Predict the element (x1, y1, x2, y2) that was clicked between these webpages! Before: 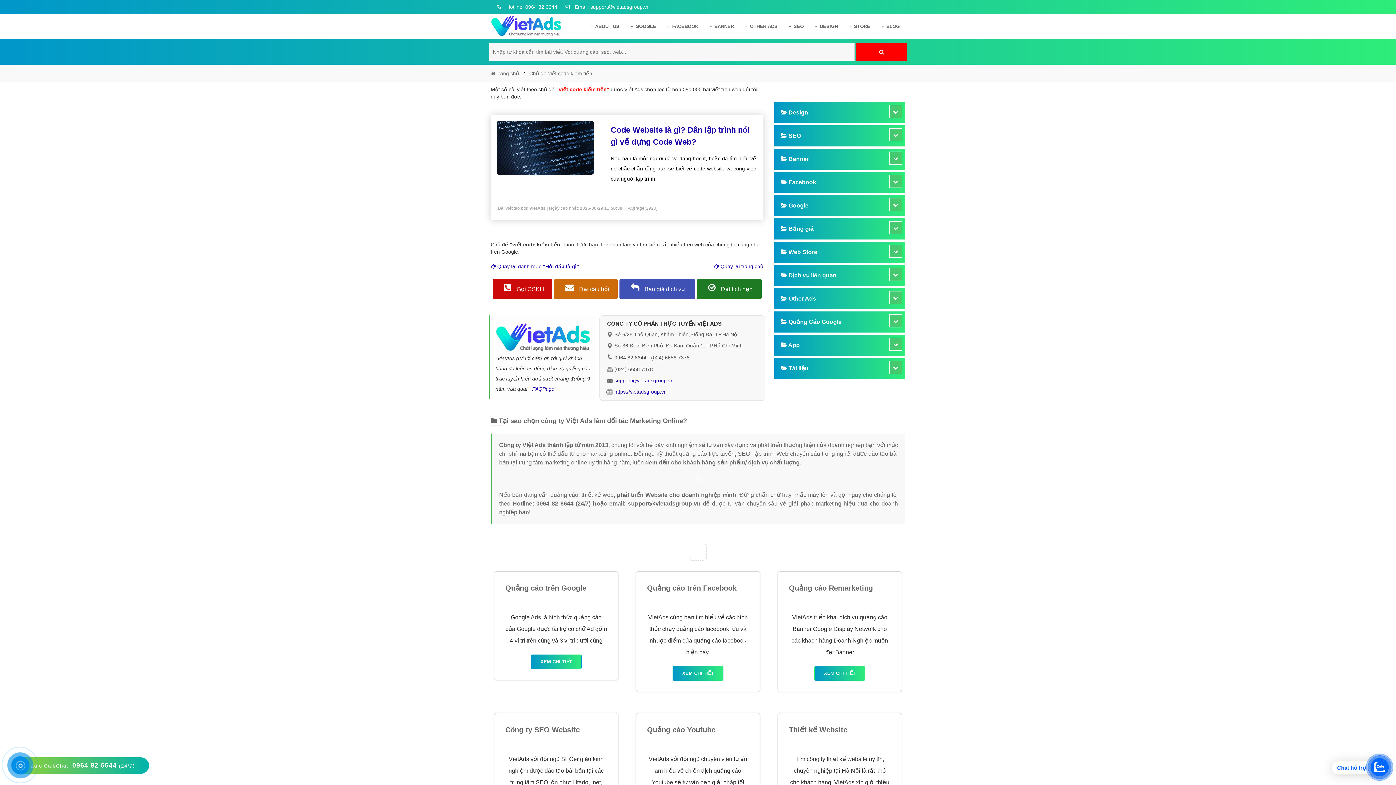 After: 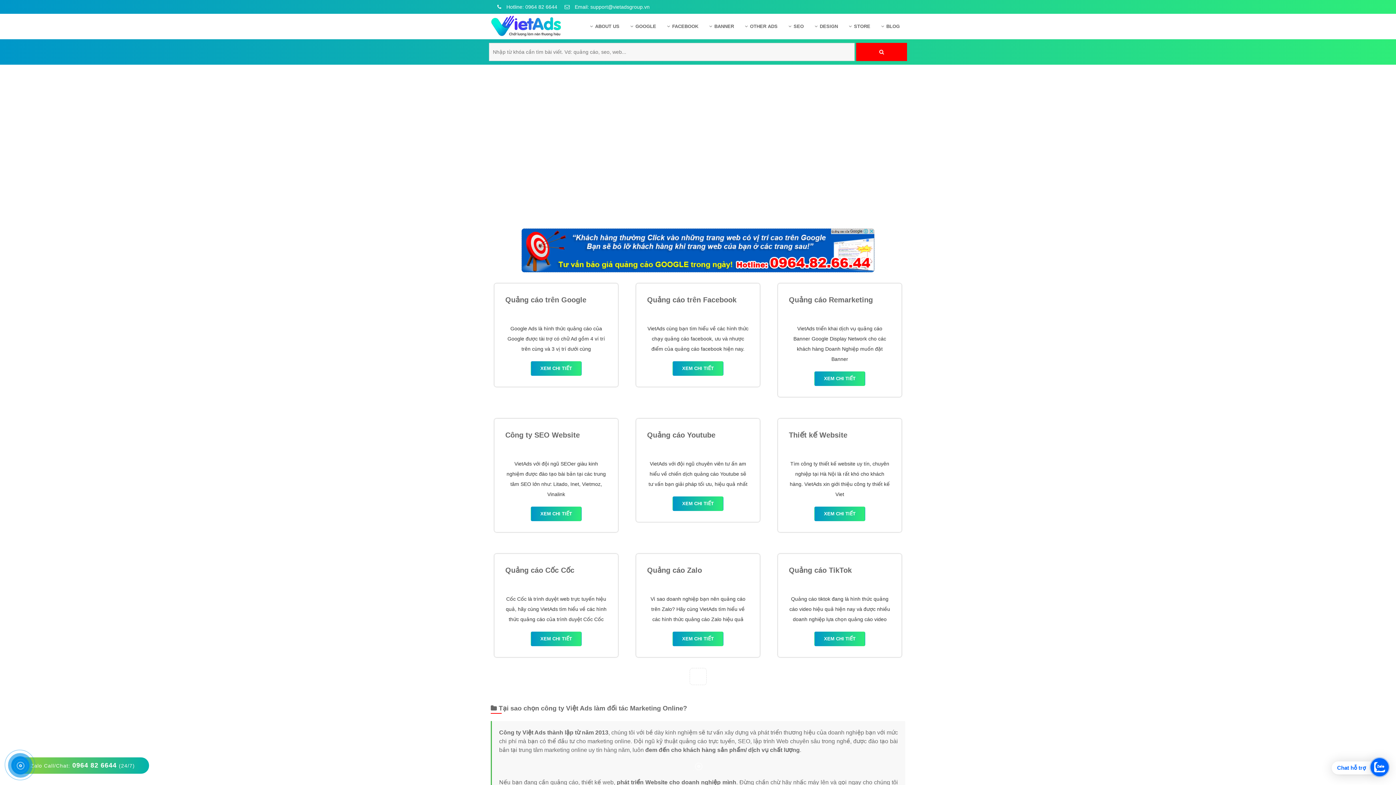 Action: bbox: (490, 22, 561, 28)